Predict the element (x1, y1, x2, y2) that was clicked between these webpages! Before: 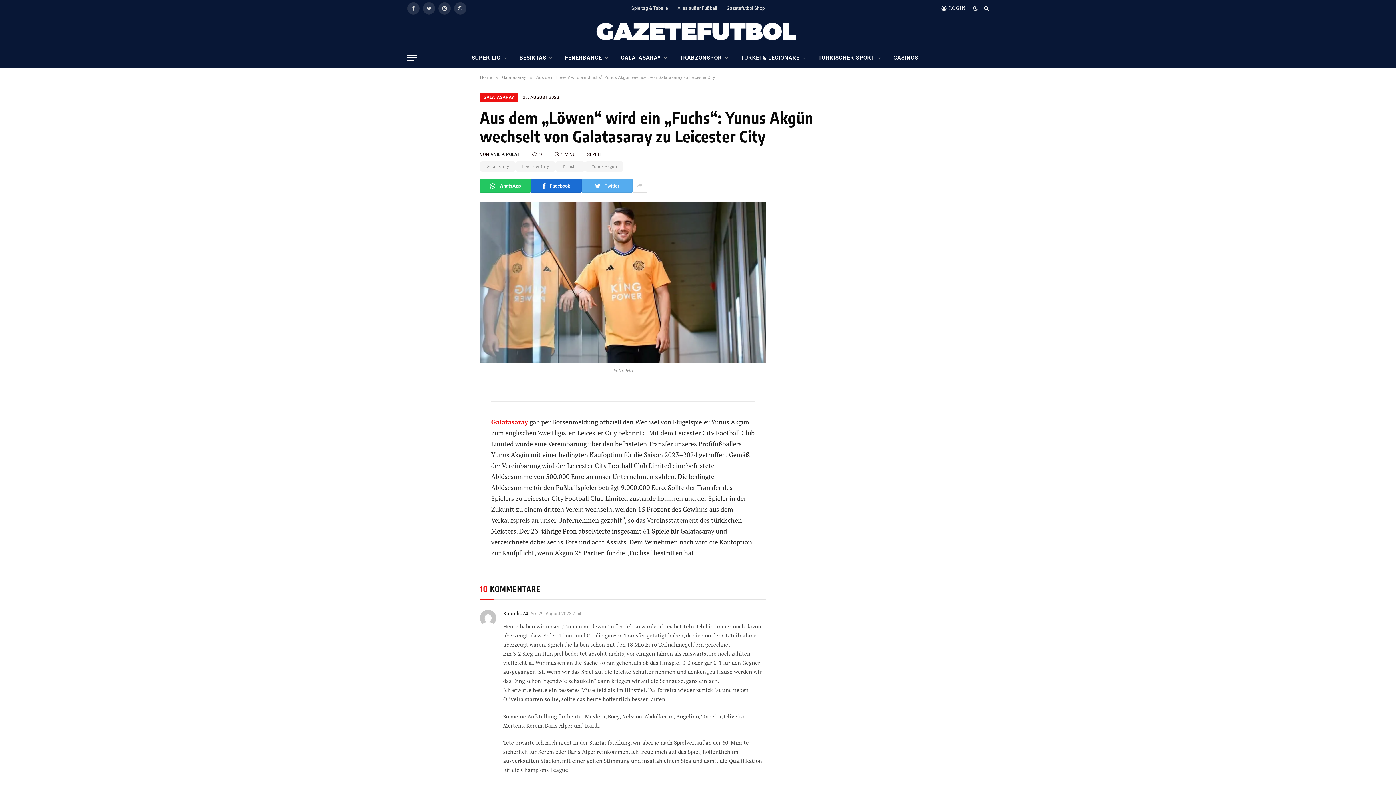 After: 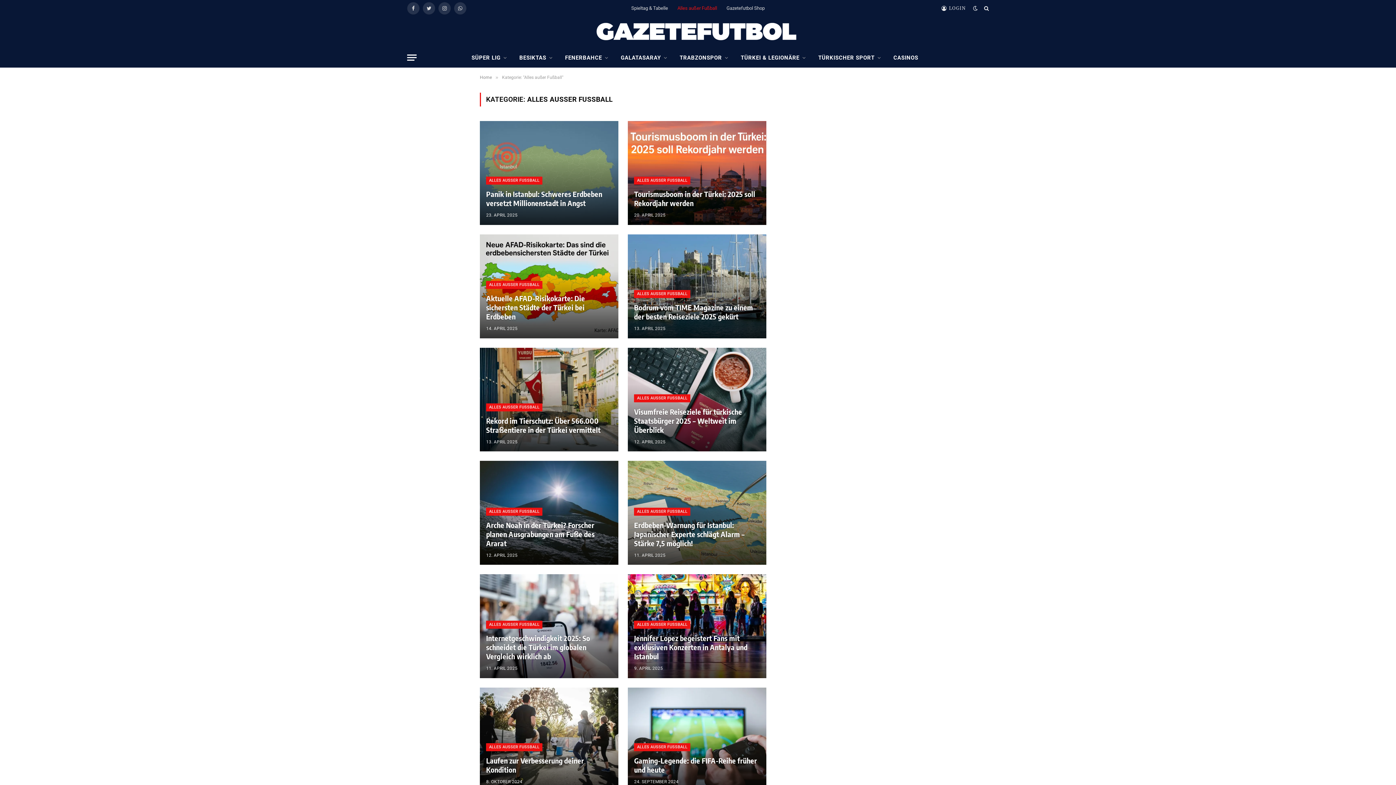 Action: label: Alles außer Fußball bbox: (672, 0, 722, 16)